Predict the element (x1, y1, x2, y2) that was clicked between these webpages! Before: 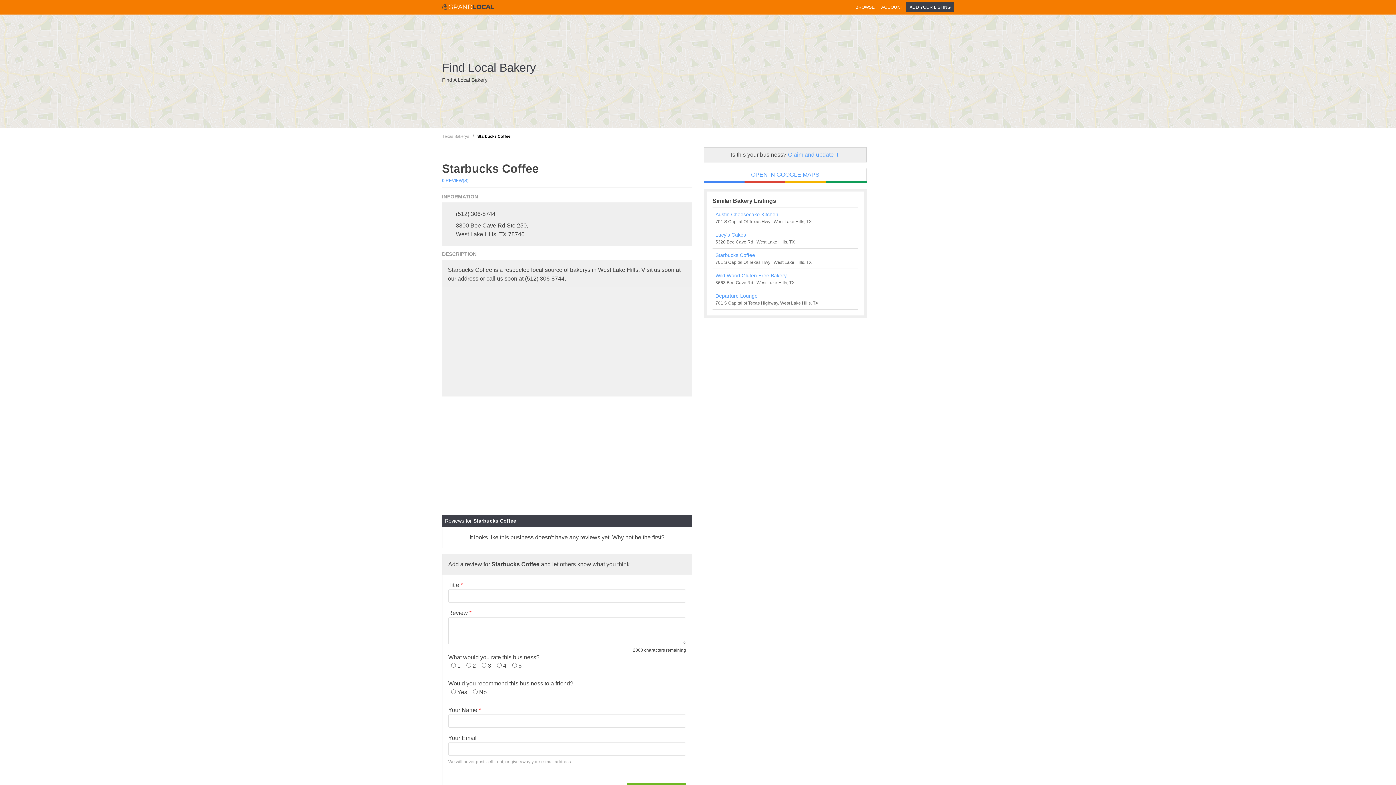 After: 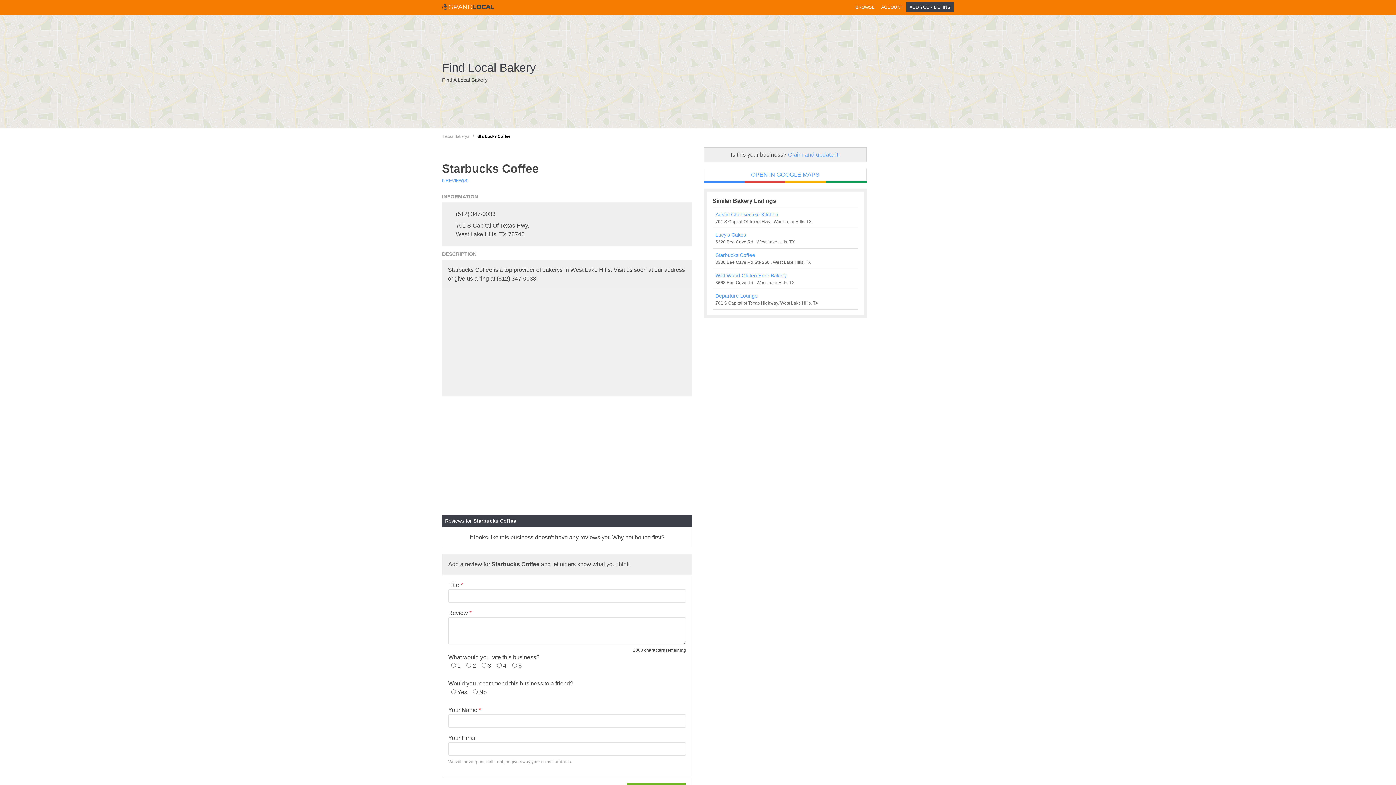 Action: bbox: (715, 251, 855, 259) label: Starbucks Coffee